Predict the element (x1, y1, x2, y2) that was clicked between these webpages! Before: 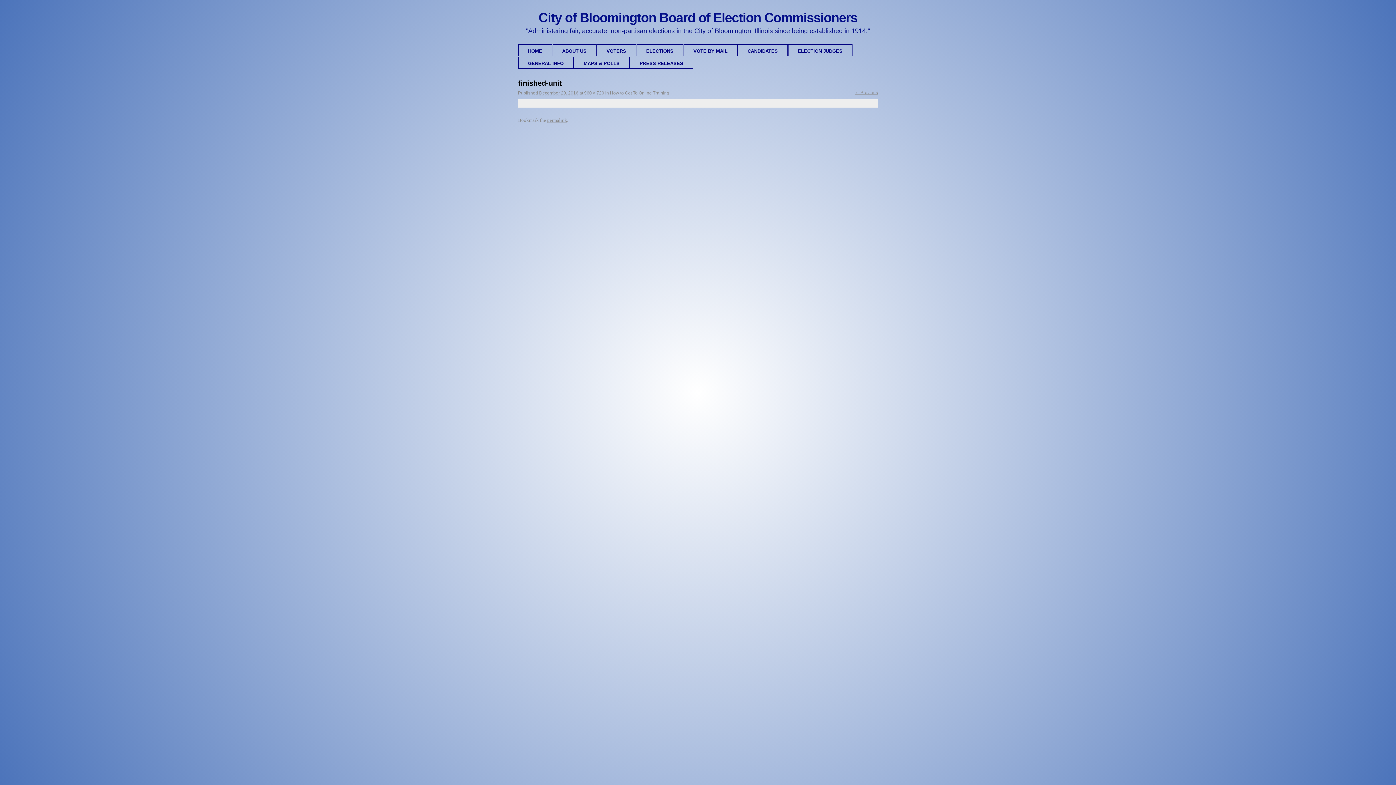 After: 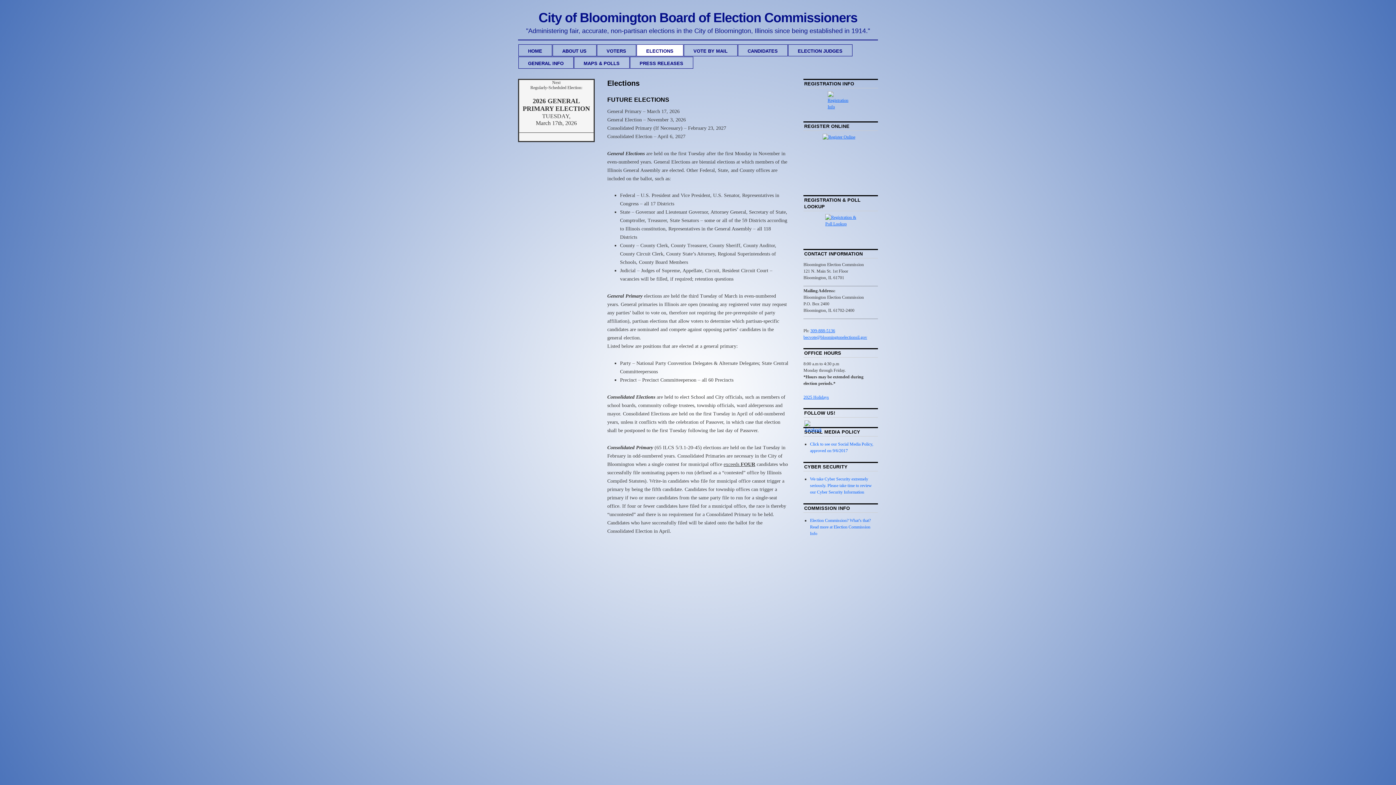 Action: bbox: (636, 44, 683, 56) label: ELECTIONS